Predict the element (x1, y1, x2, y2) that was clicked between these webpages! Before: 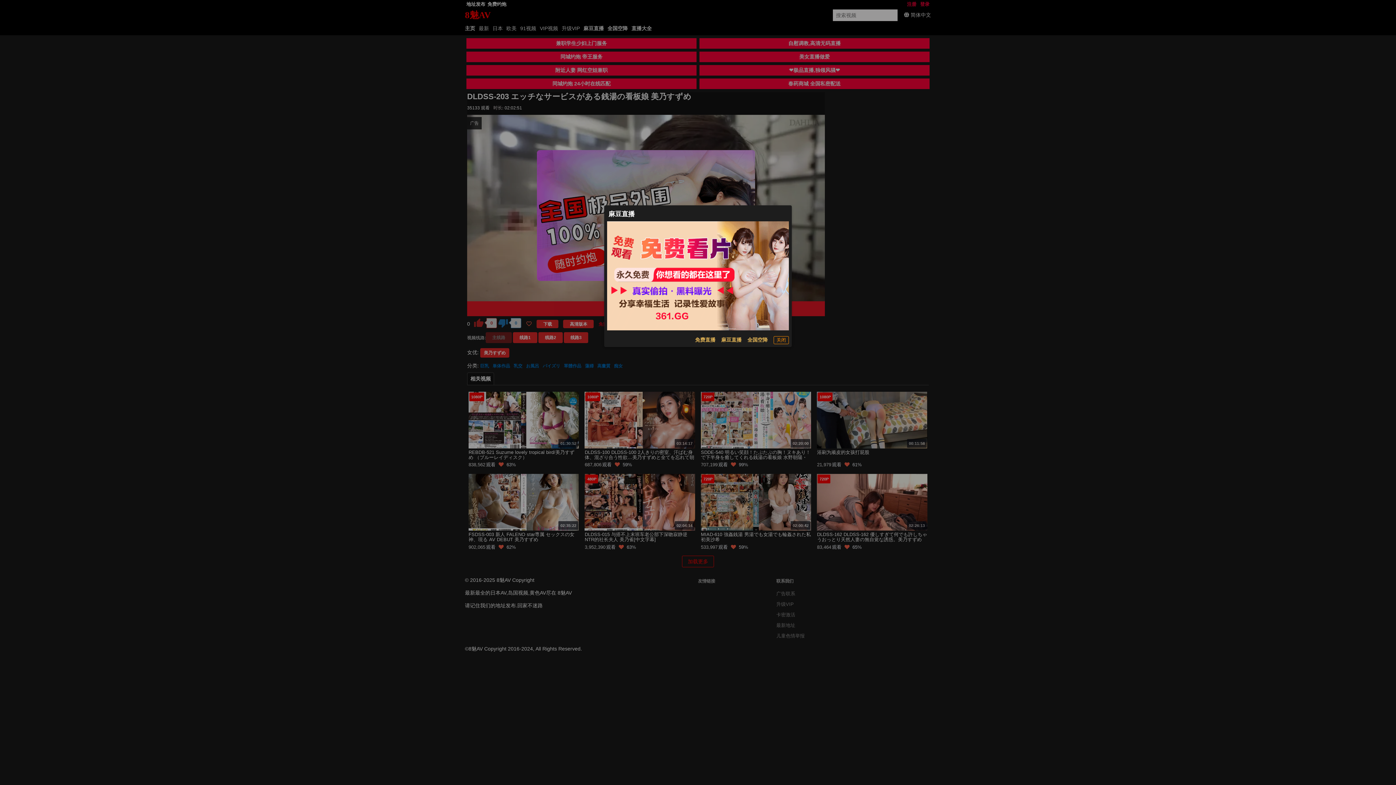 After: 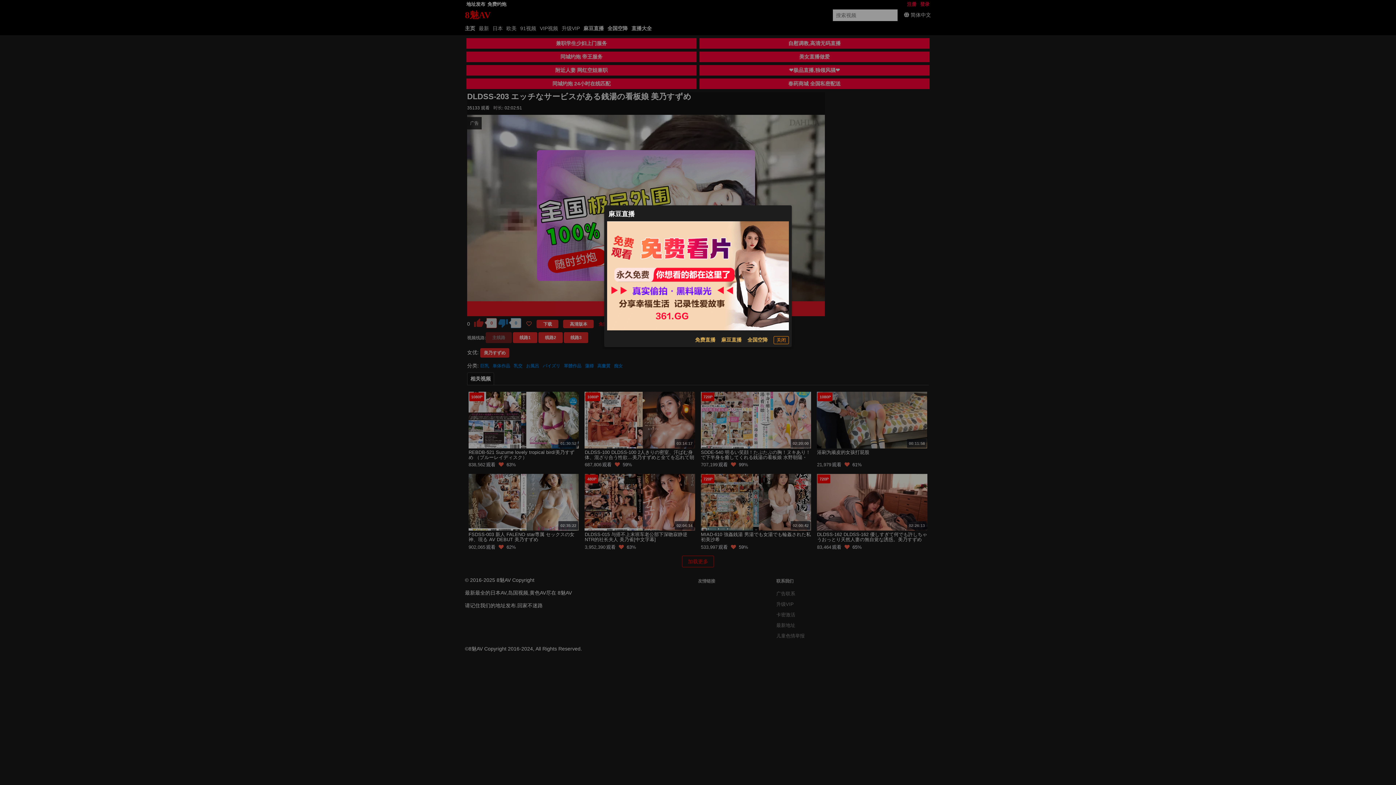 Action: label: 麻豆直播 bbox: (721, 336, 741, 344)